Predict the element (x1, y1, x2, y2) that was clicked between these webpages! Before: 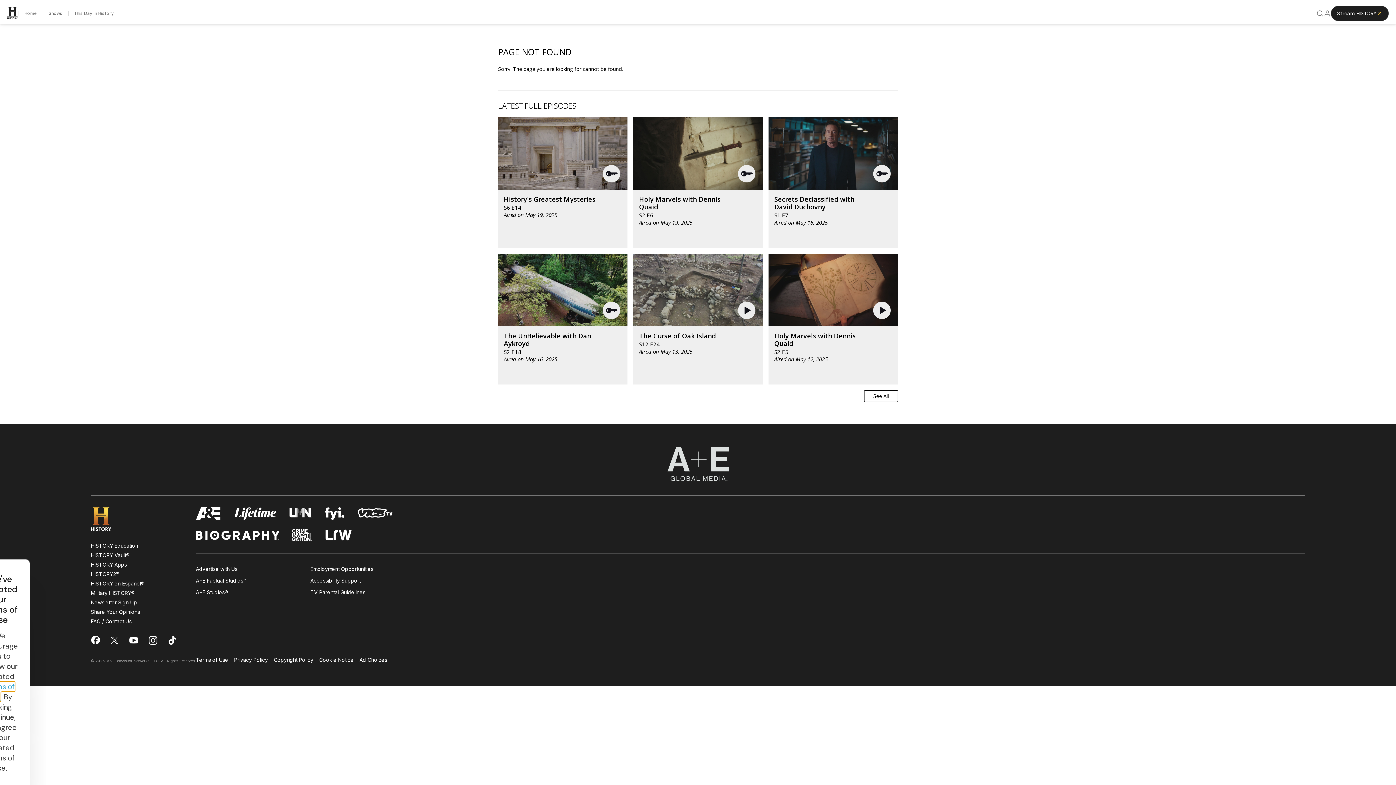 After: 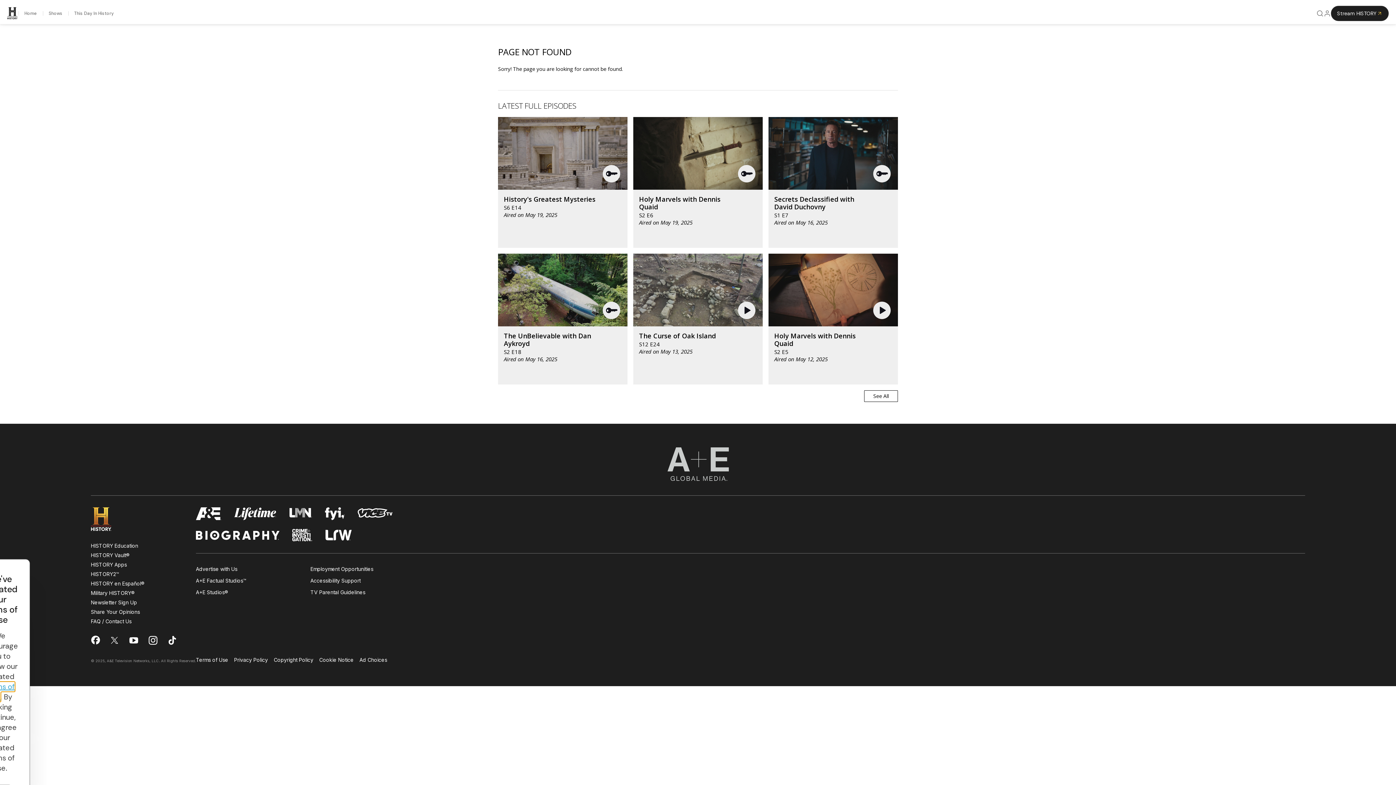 Action: bbox: (667, 447, 729, 481) label: A+E Global Media